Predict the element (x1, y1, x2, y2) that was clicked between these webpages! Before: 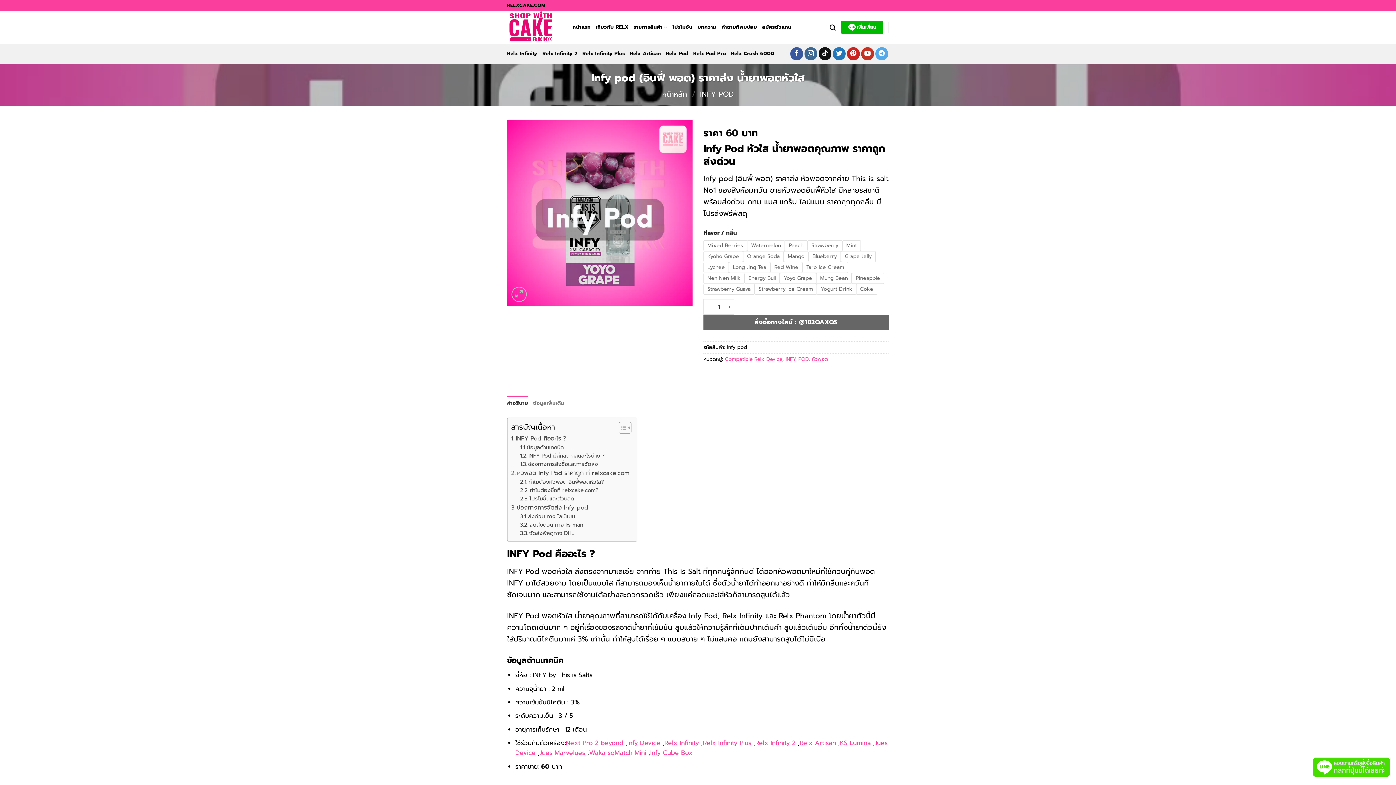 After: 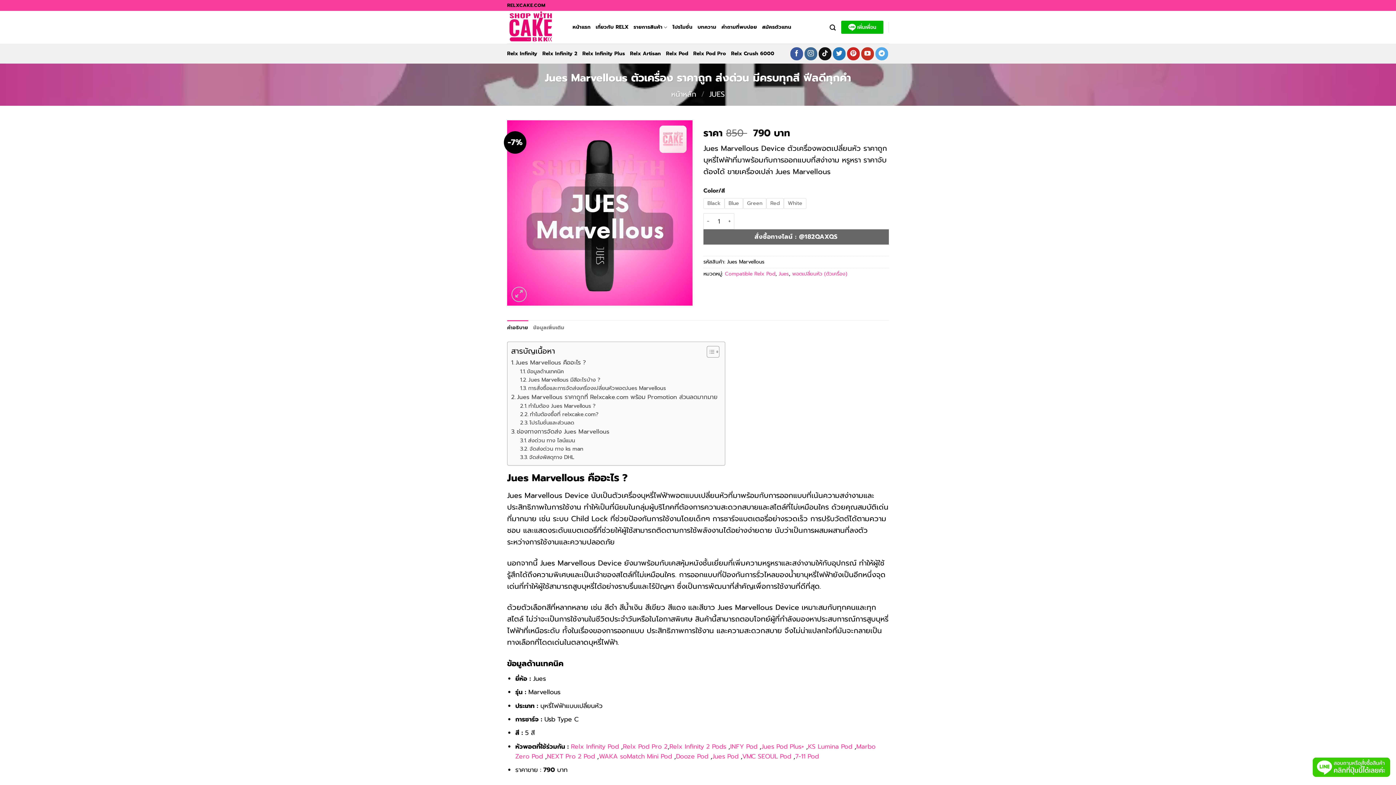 Action: label: Jues Marvelues bbox: (539, 748, 585, 757)